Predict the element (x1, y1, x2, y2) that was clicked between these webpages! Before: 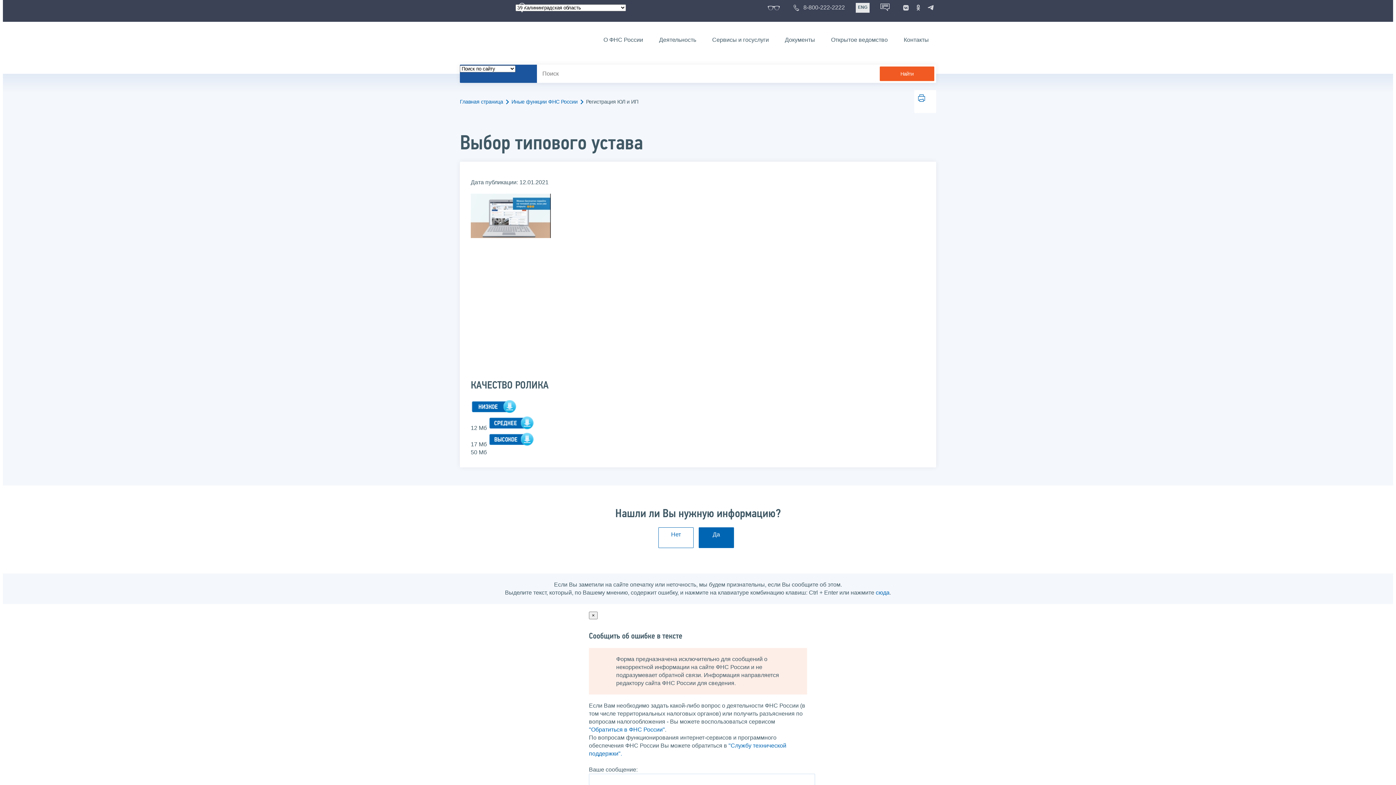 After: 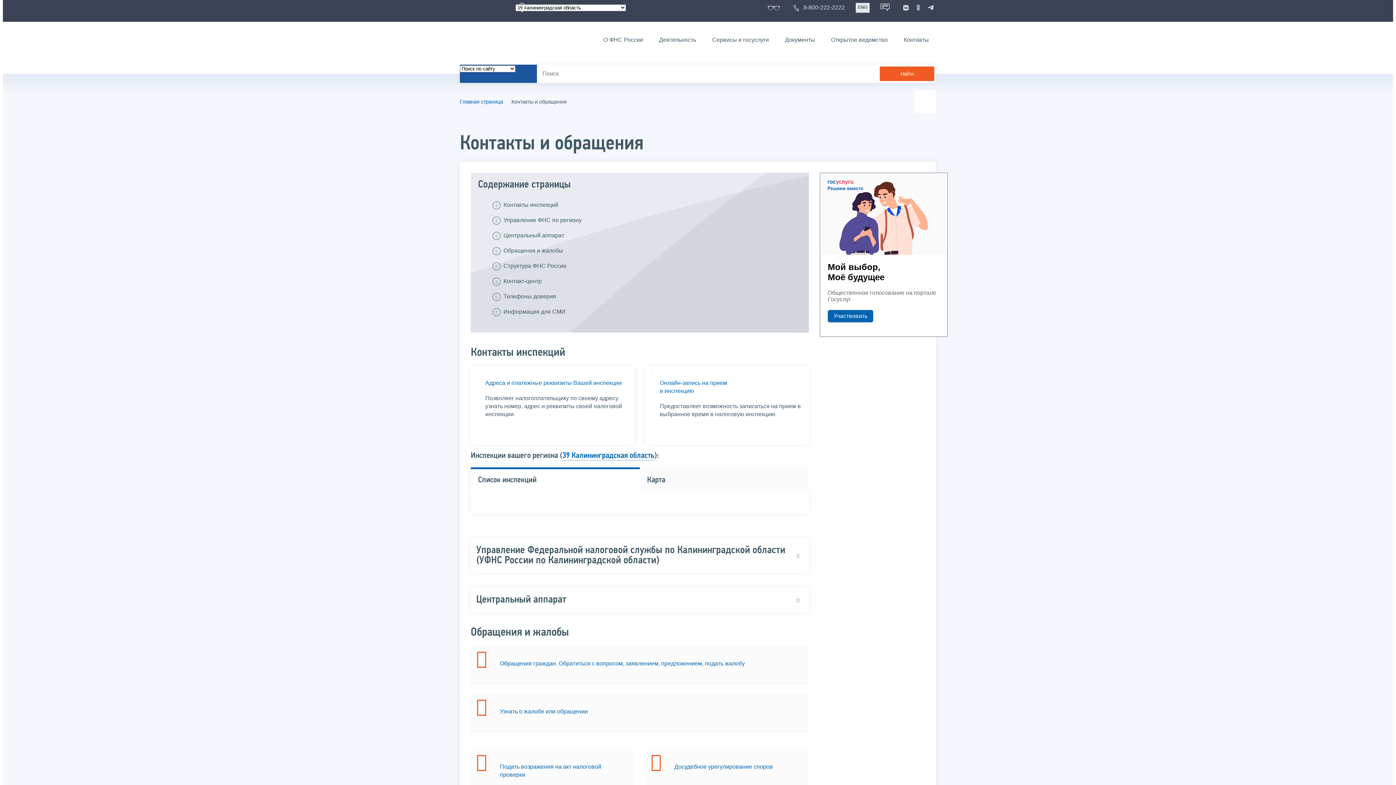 Action: label: Контакты bbox: (896, 34, 936, 45)